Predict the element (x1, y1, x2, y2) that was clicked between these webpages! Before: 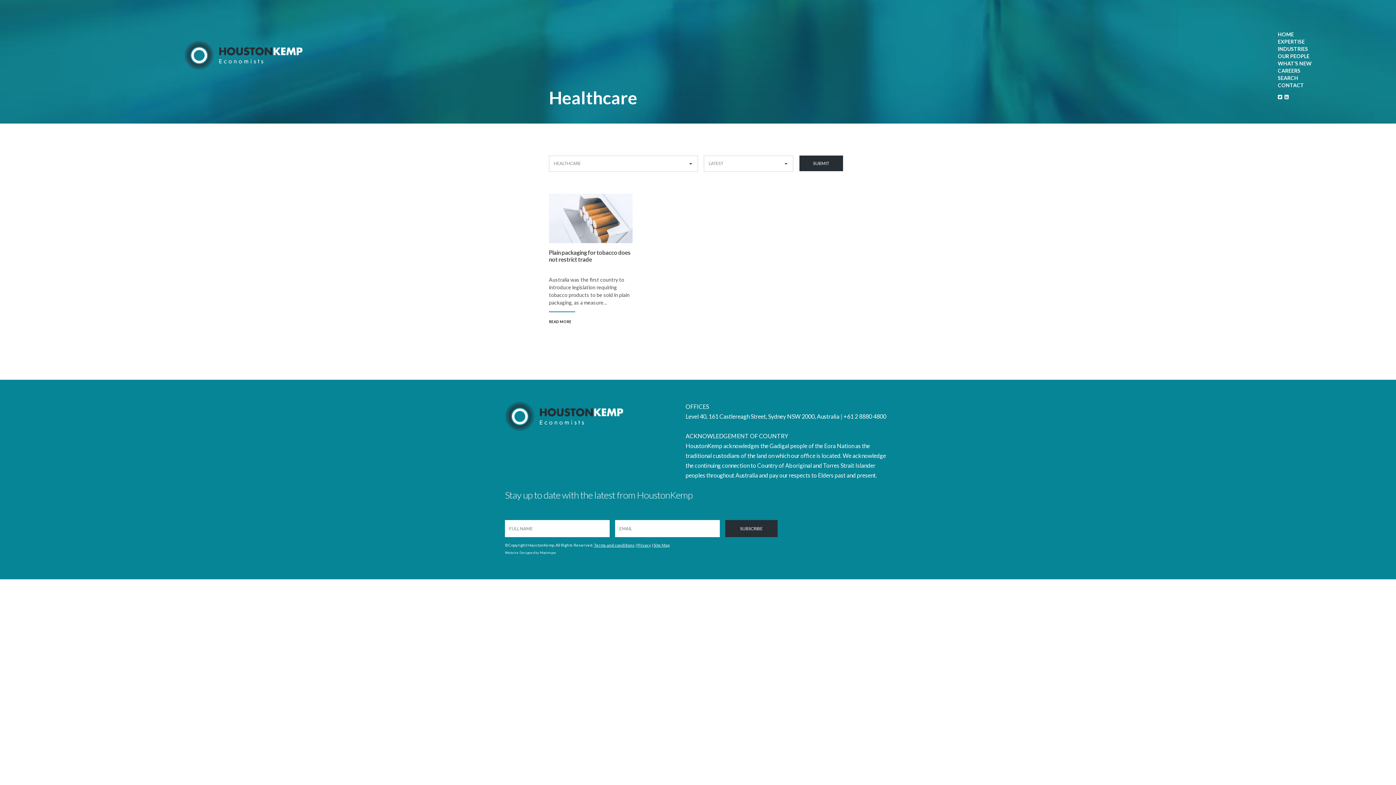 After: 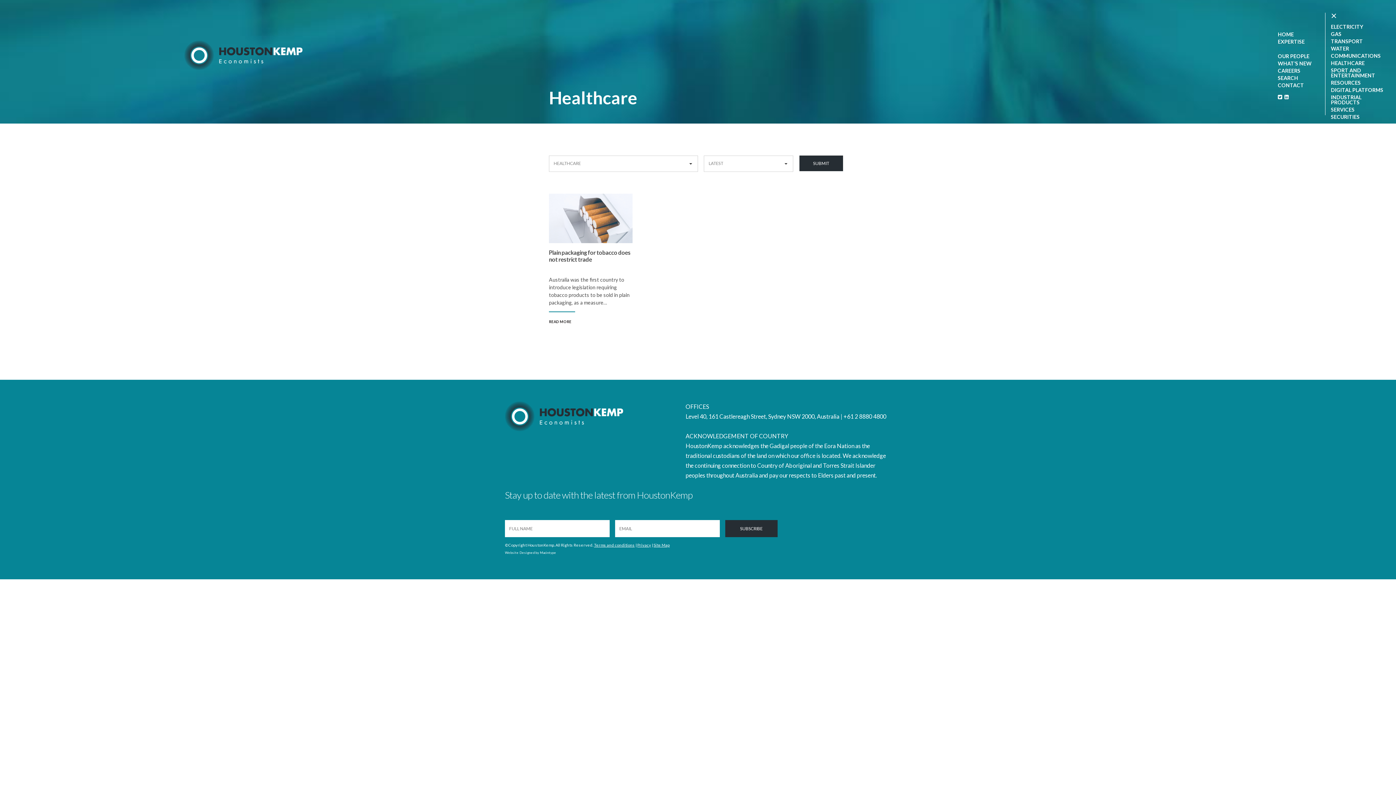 Action: bbox: (1278, 45, 1336, 52) label: INDUSTRIES